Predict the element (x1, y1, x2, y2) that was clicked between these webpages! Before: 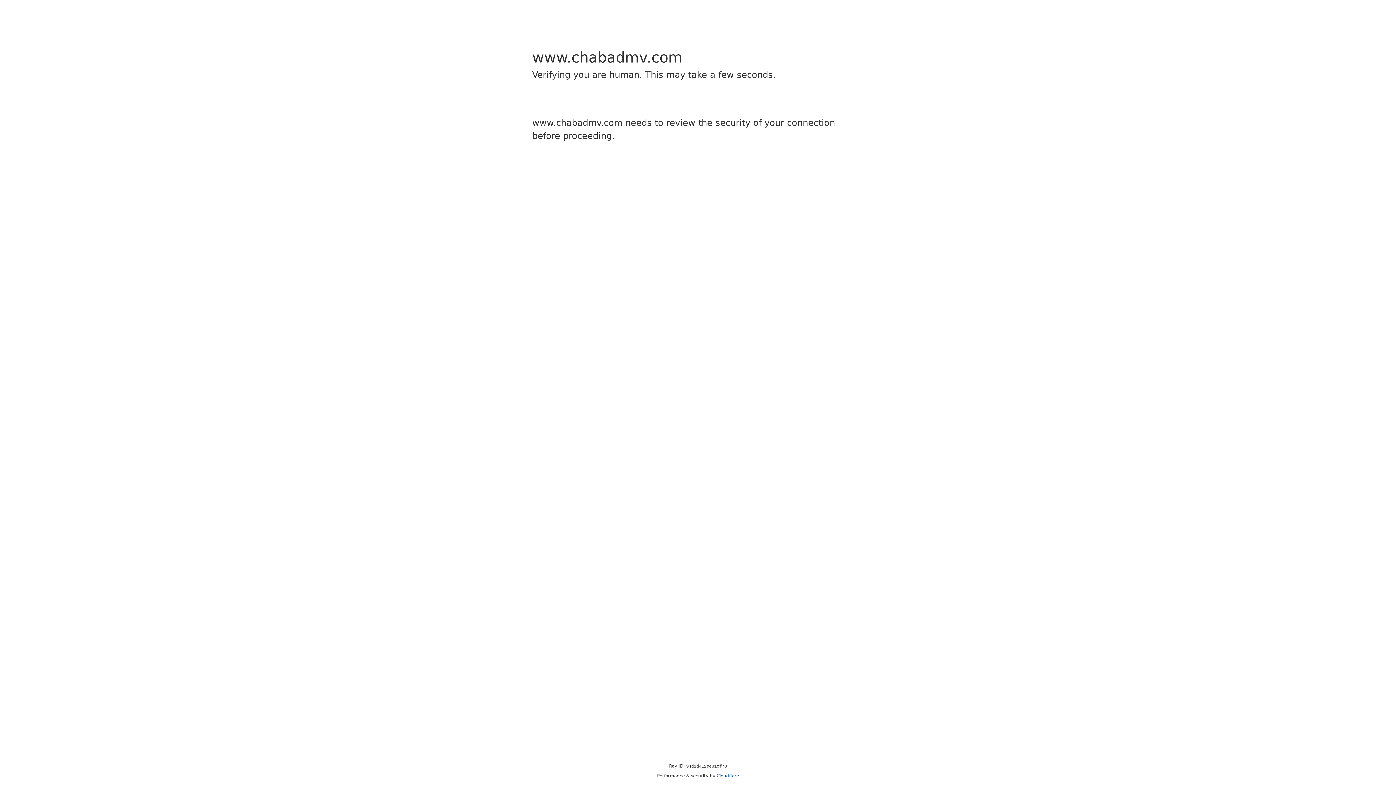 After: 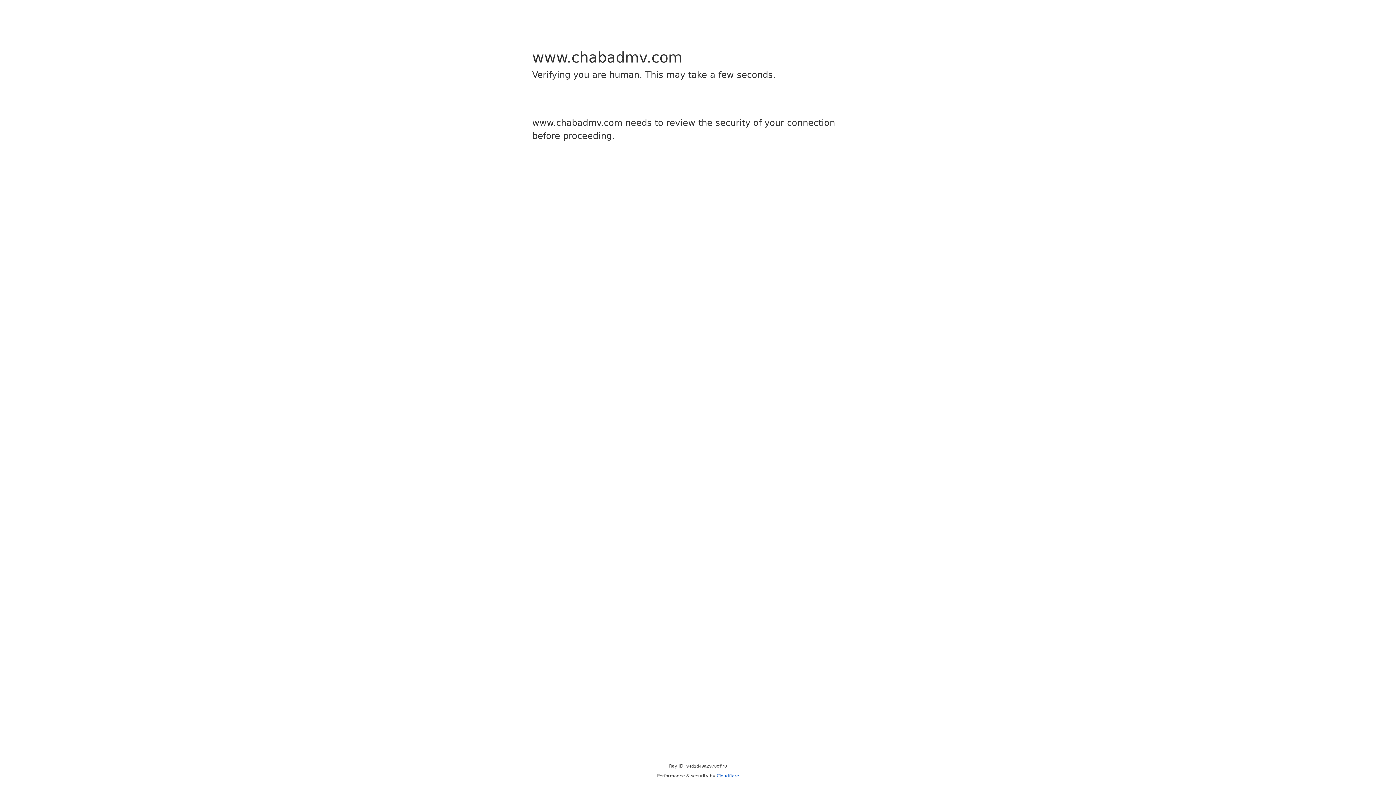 Action: bbox: (716, 773, 739, 778) label: Cloudflare